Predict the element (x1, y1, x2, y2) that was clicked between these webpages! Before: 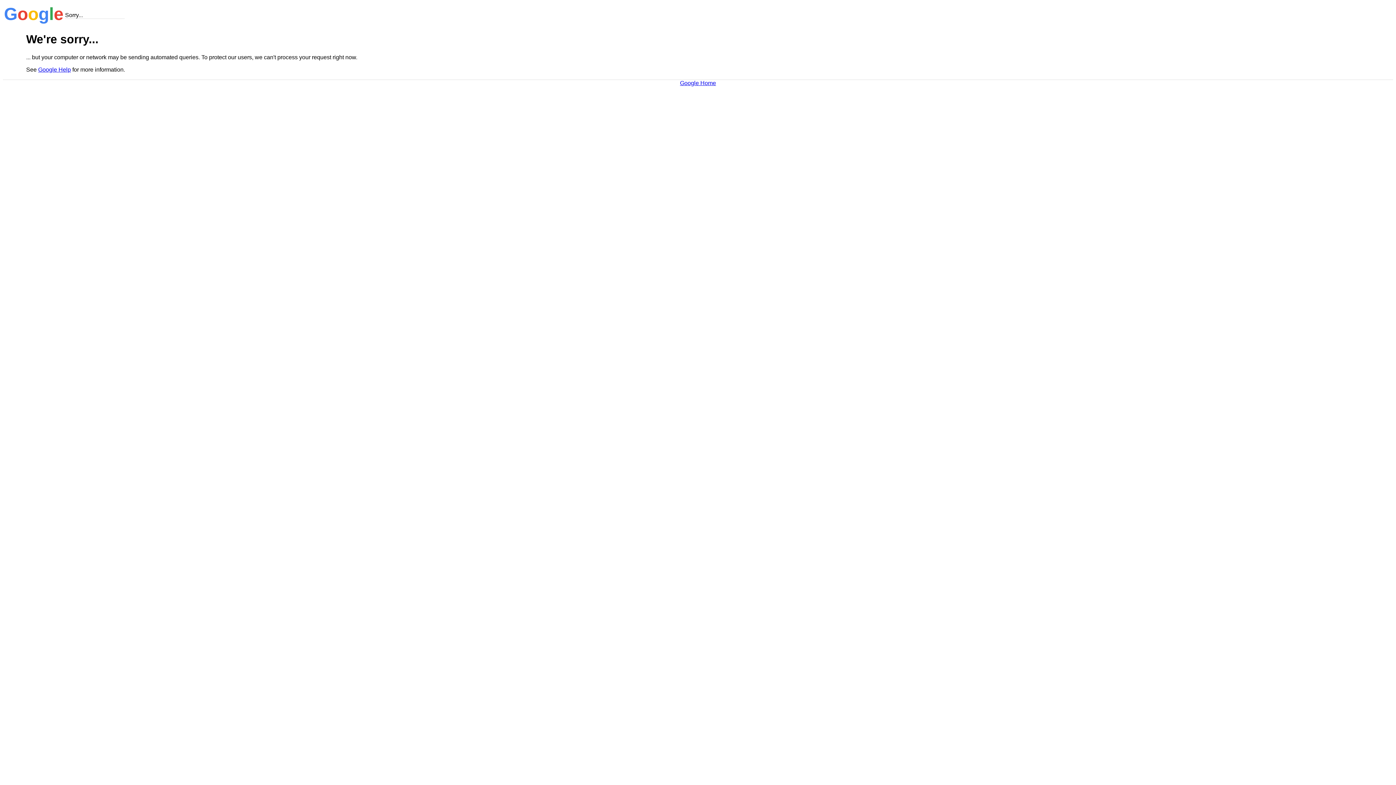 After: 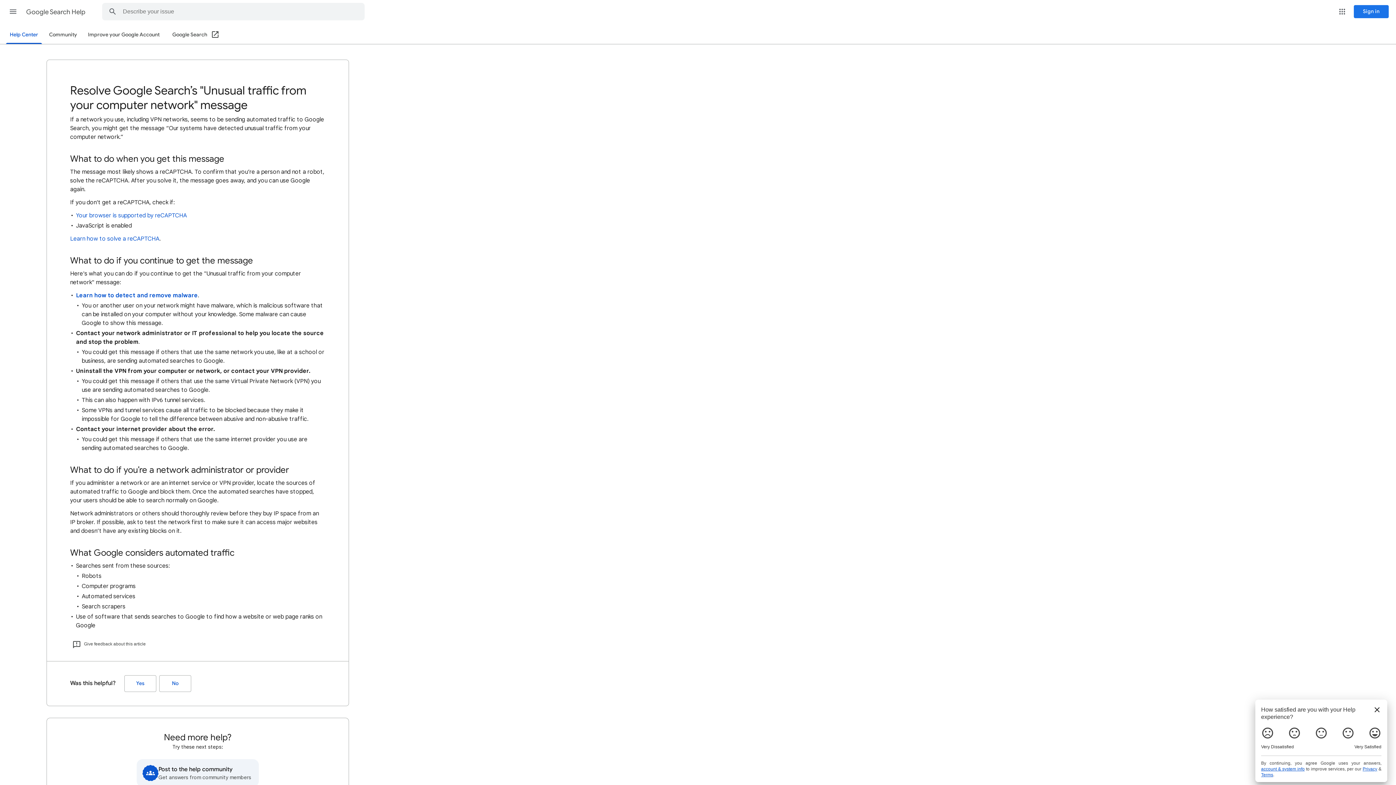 Action: label: Google Help bbox: (38, 66, 70, 72)